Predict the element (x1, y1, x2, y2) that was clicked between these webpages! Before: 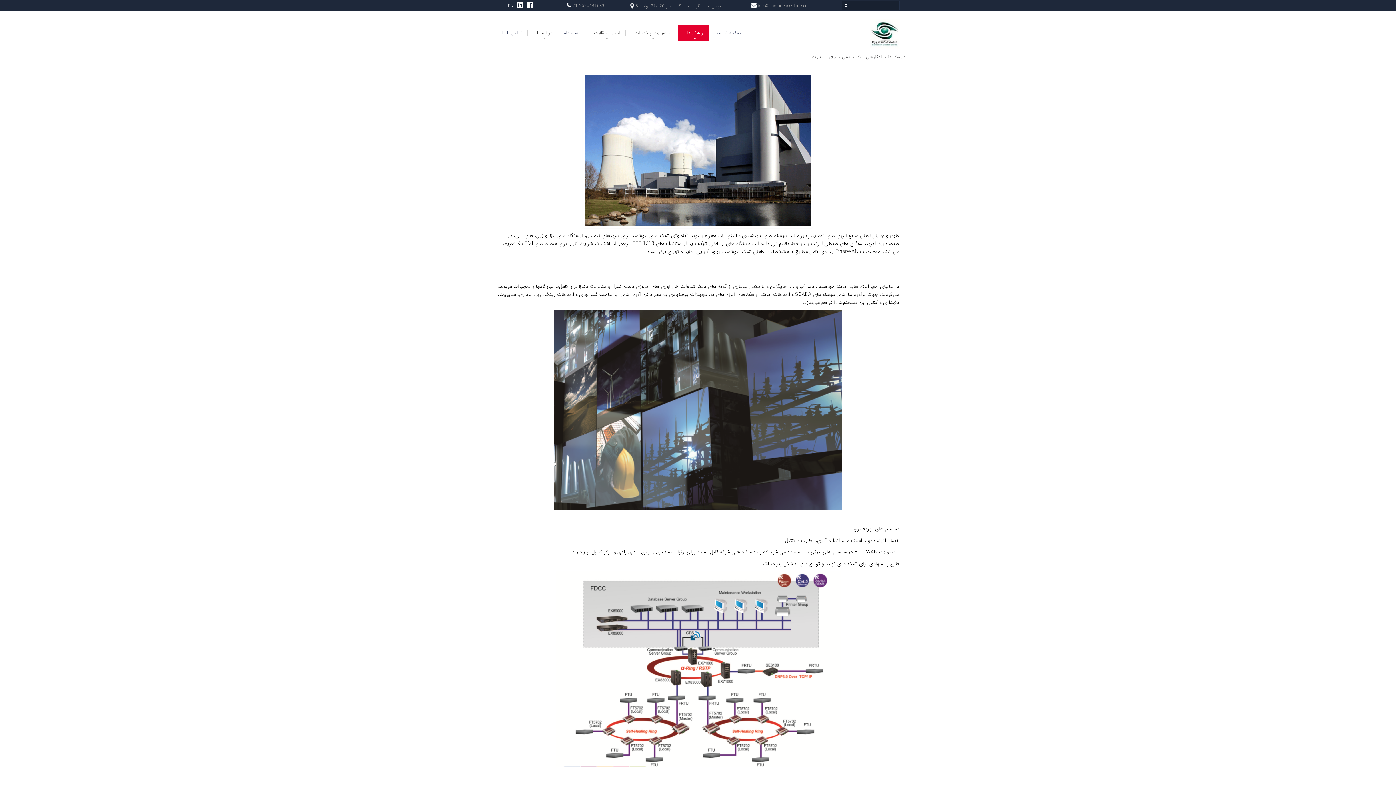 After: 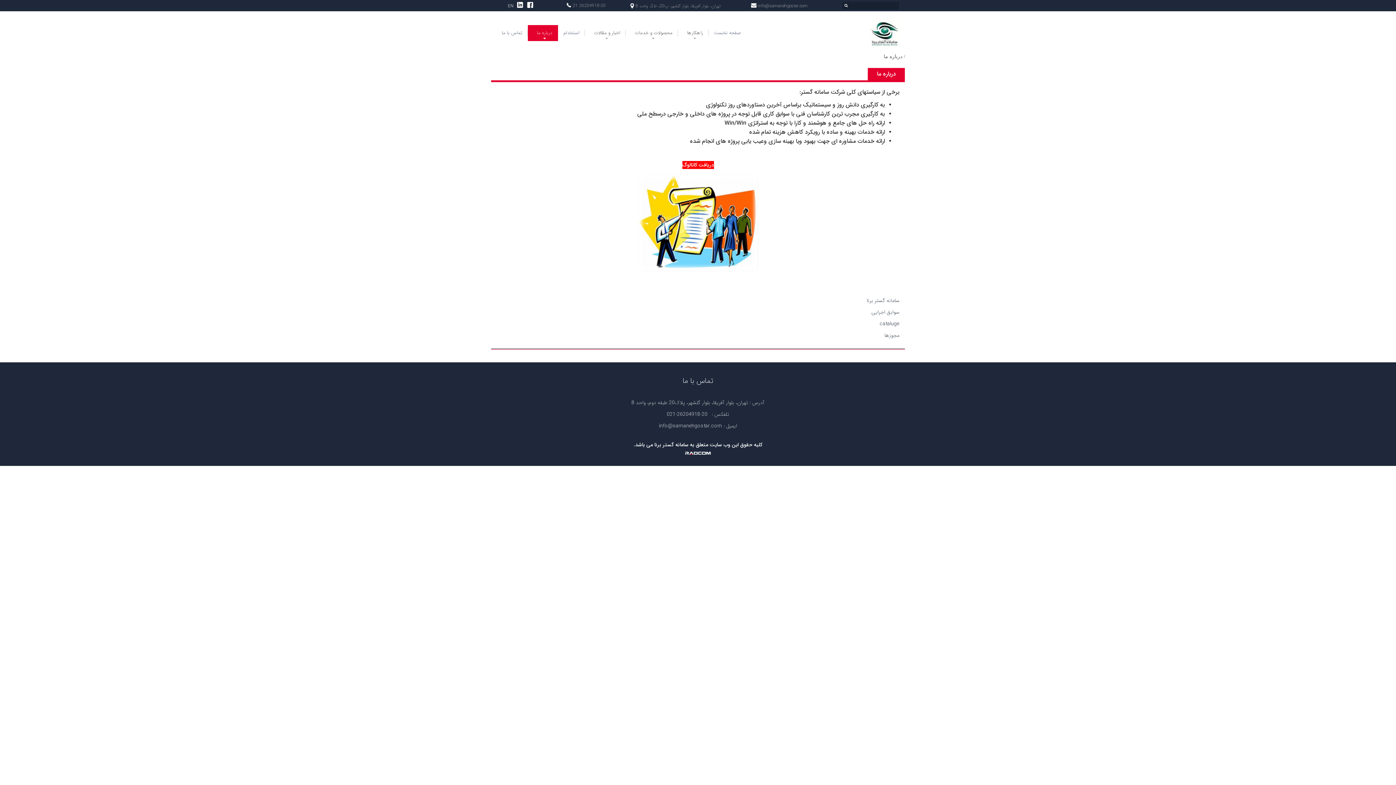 Action: label: درباره ما bbox: (537, 29, 552, 36)